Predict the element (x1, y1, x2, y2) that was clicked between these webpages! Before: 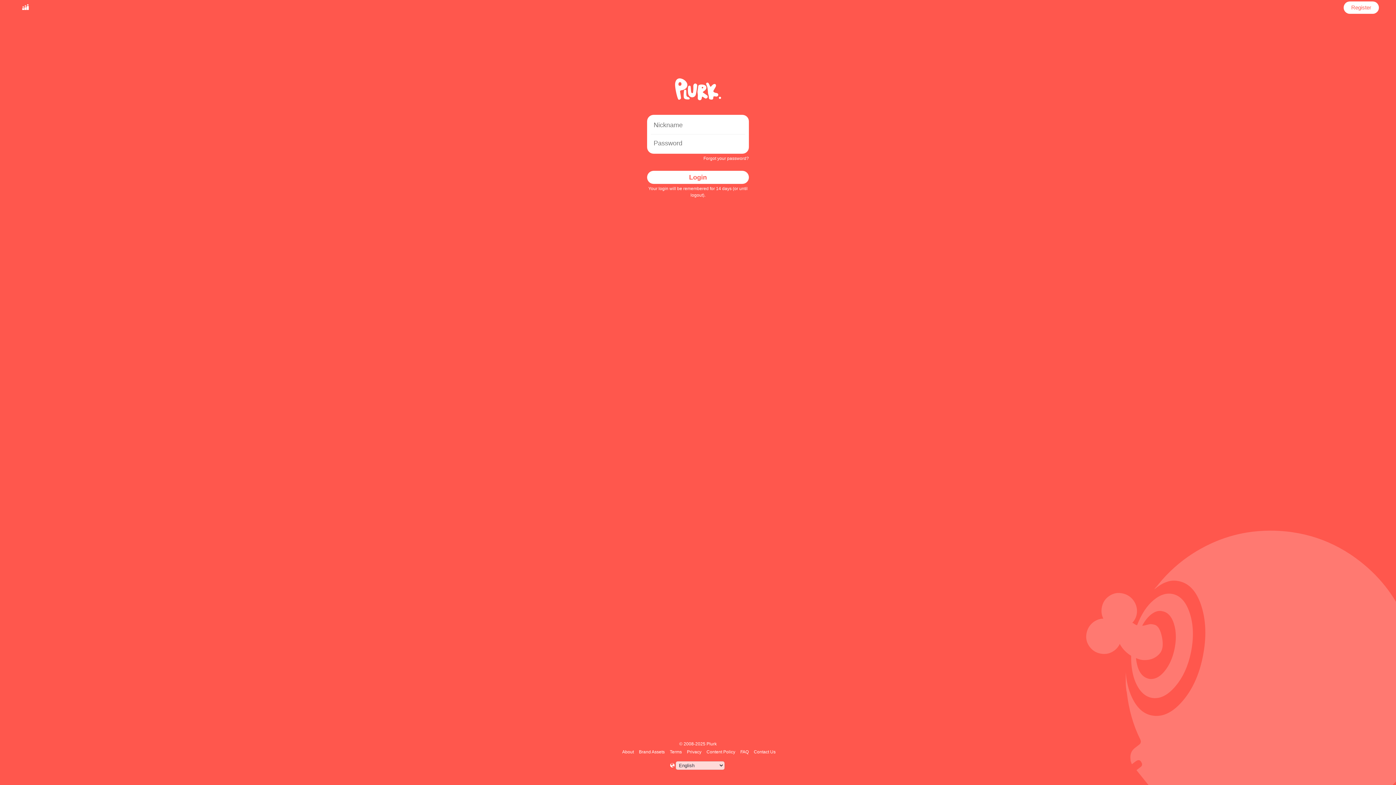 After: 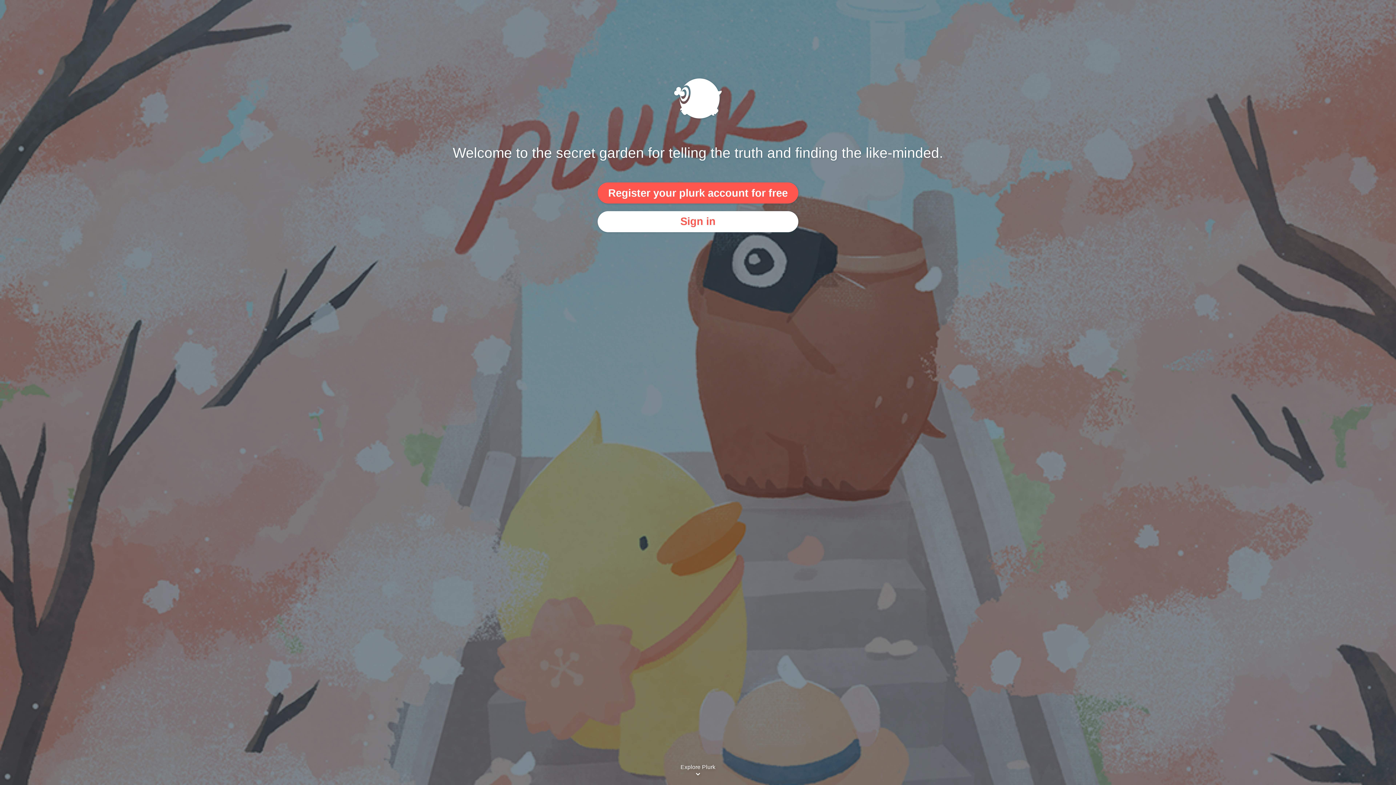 Action: bbox: (17, 1, 33, 13)